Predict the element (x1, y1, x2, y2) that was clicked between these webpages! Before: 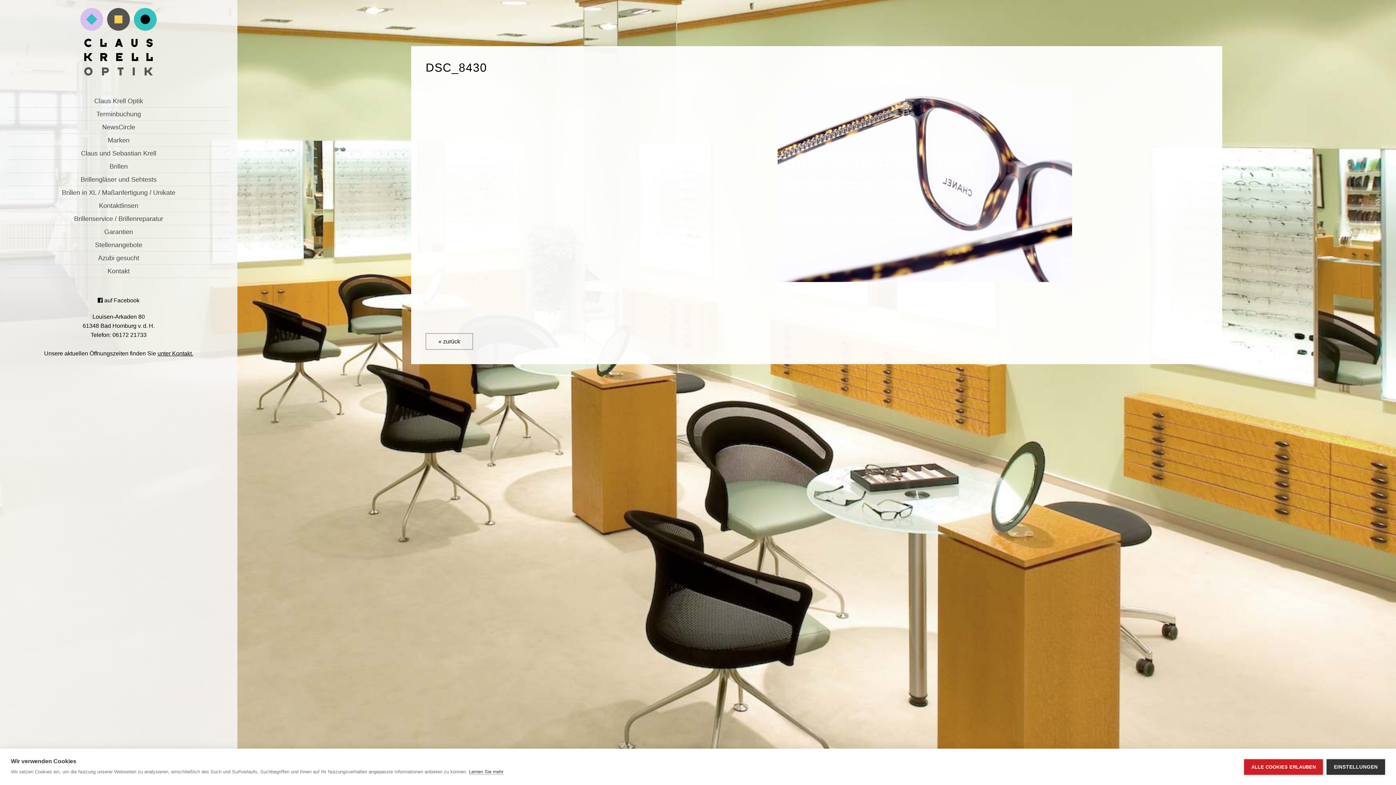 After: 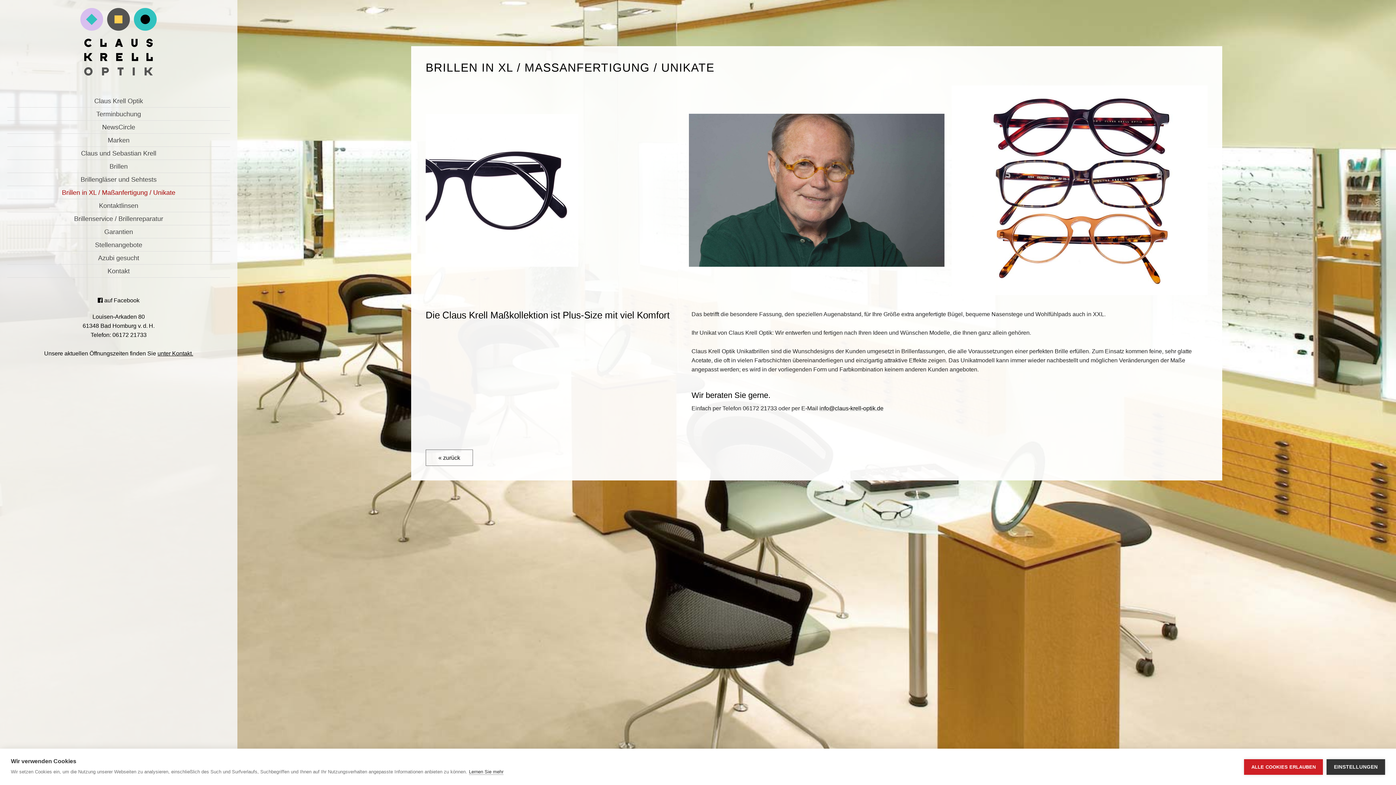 Action: bbox: (7, 186, 230, 198) label: Brillen in XL / Maßanfertigung / Unikate